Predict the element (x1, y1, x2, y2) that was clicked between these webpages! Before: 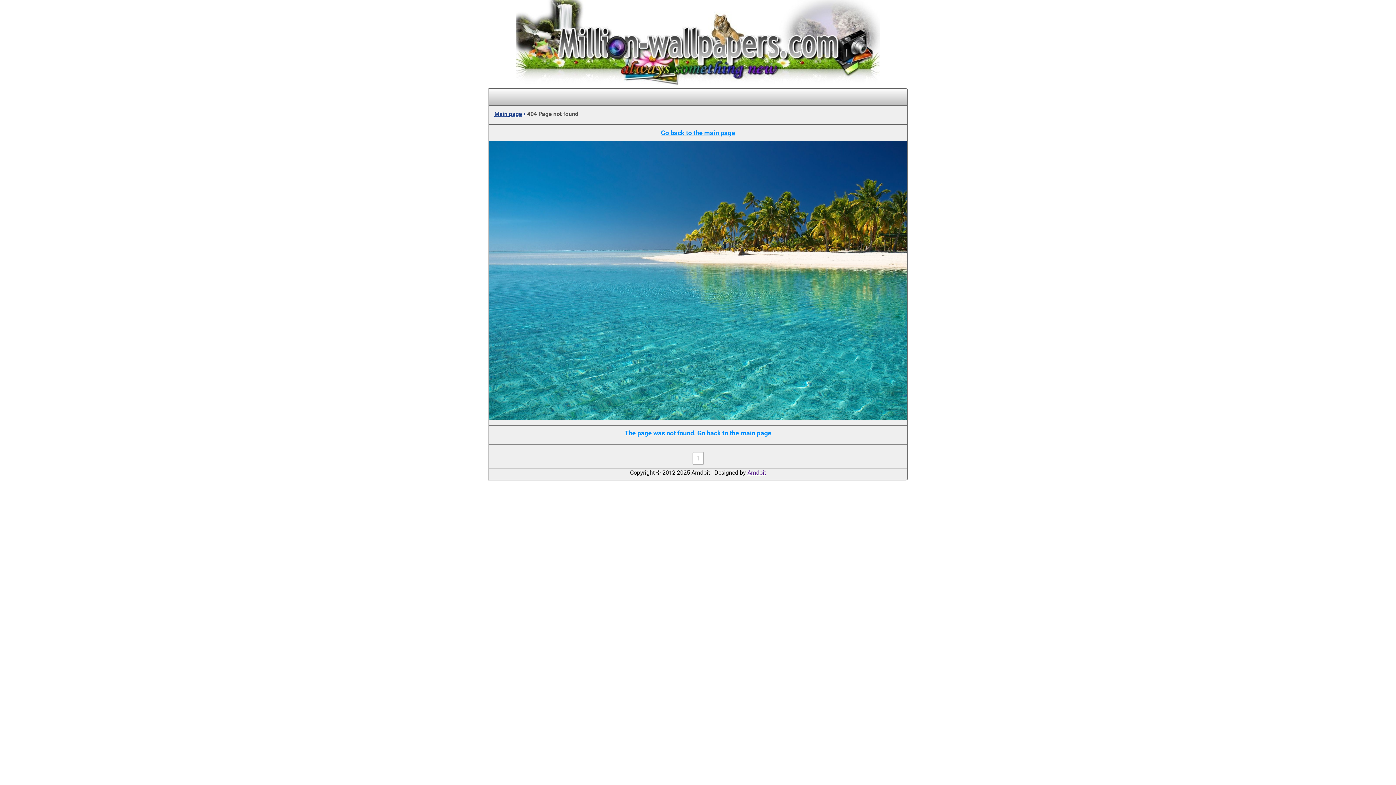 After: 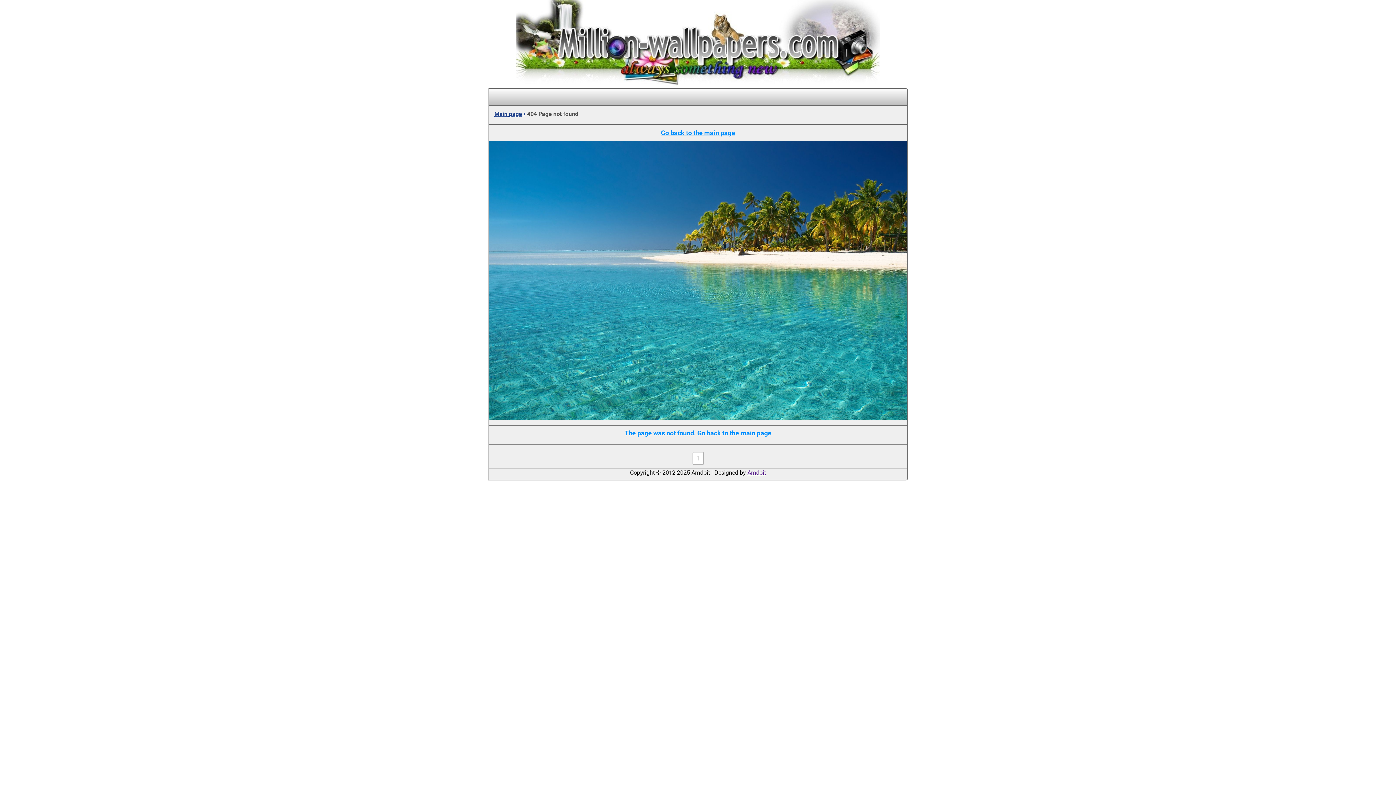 Action: bbox: (747, 469, 766, 476) label: Amdoit